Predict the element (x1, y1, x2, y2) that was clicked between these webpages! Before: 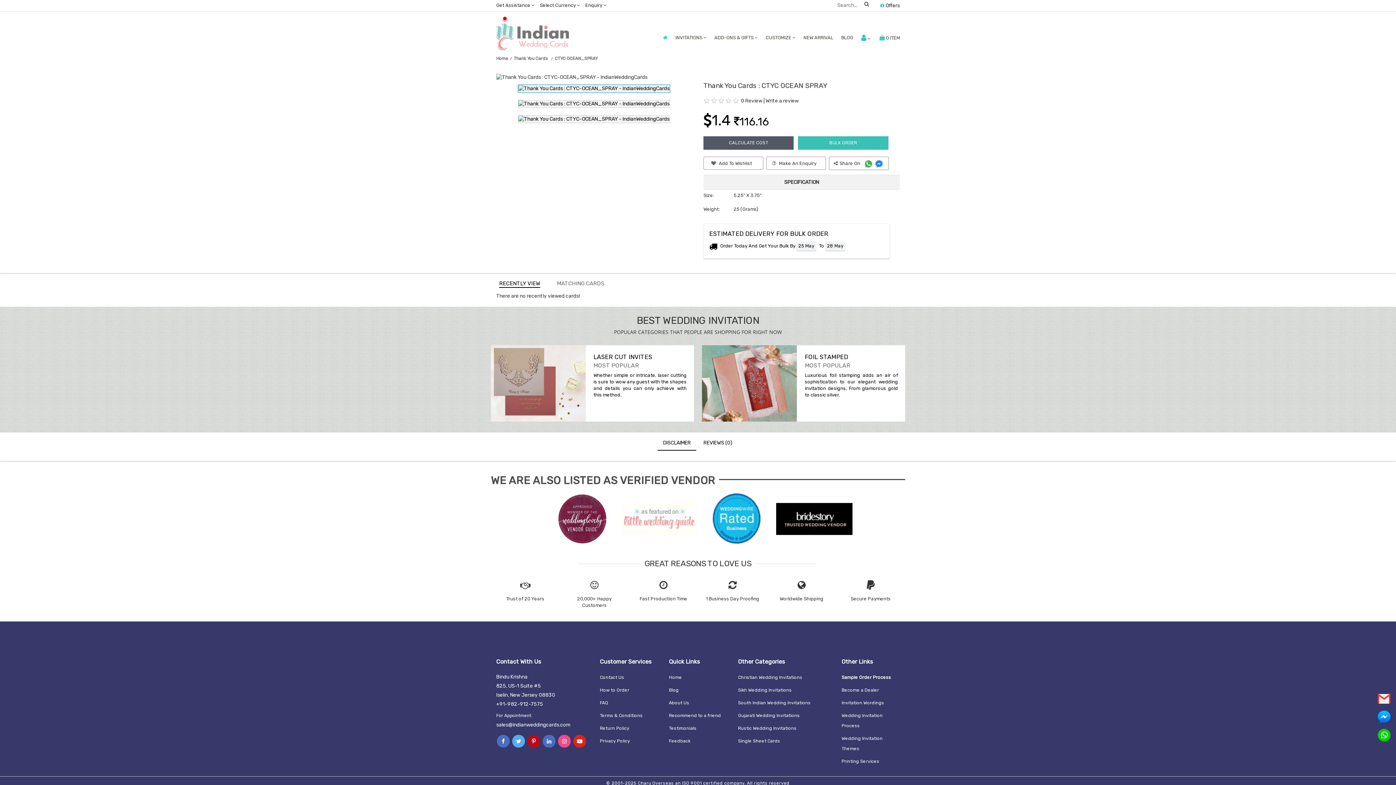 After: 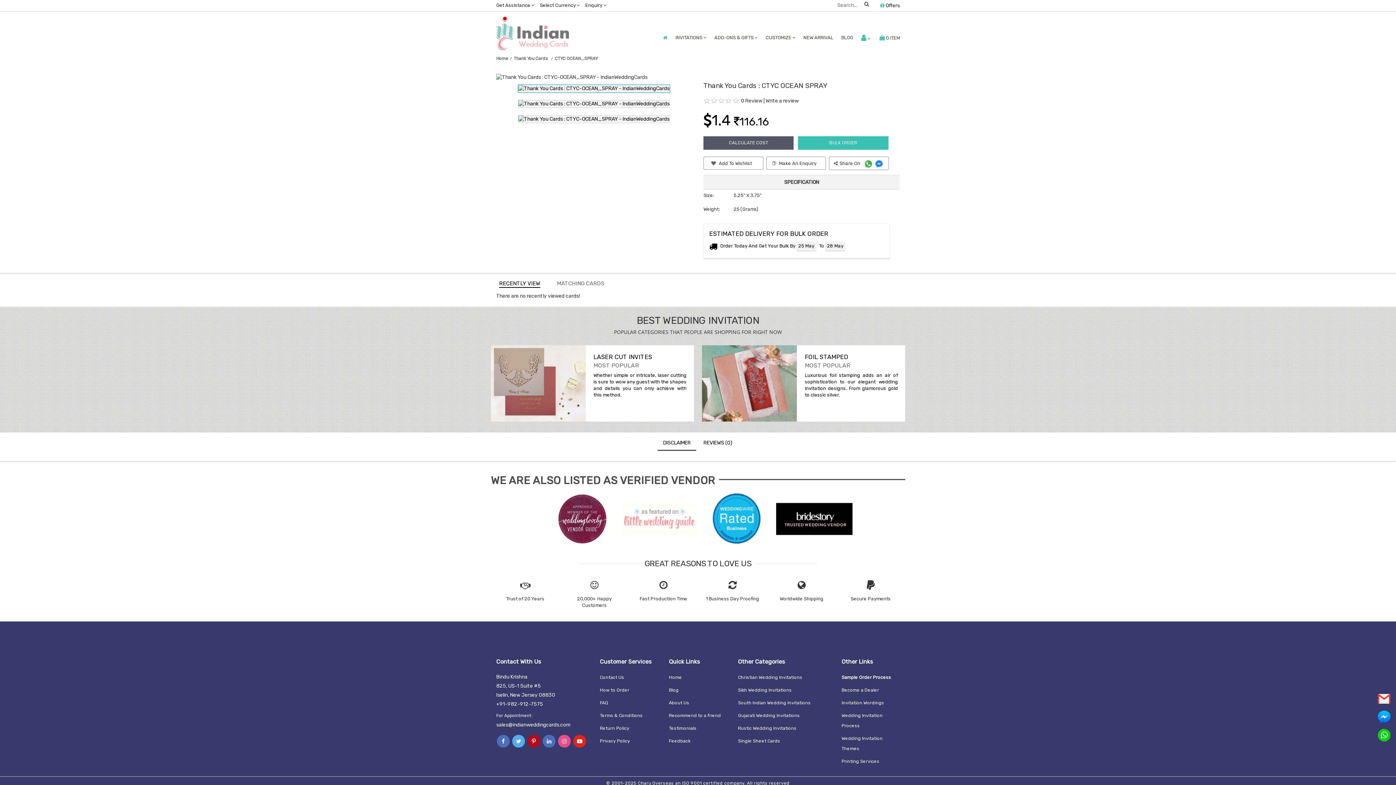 Action: label: Pinterest bbox: (526, 739, 541, 745)